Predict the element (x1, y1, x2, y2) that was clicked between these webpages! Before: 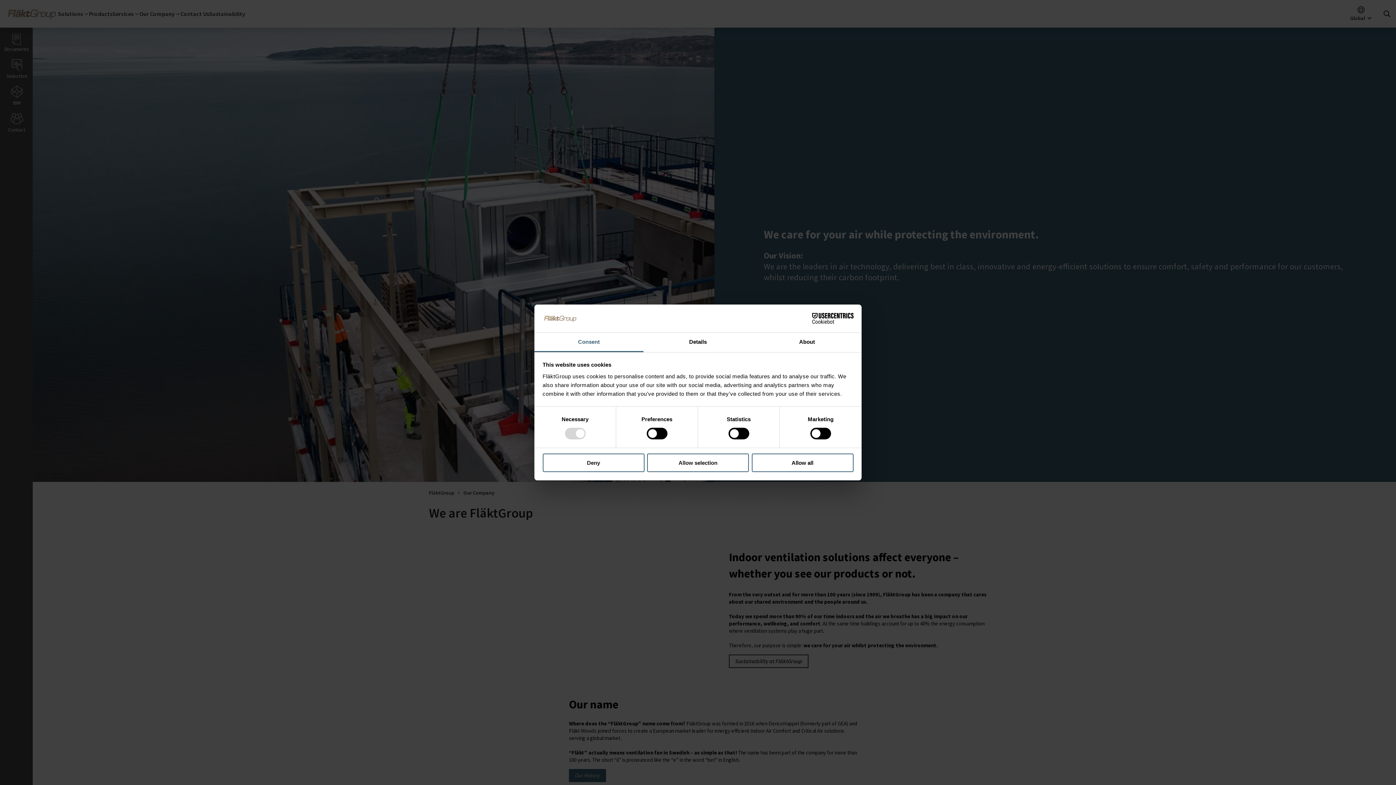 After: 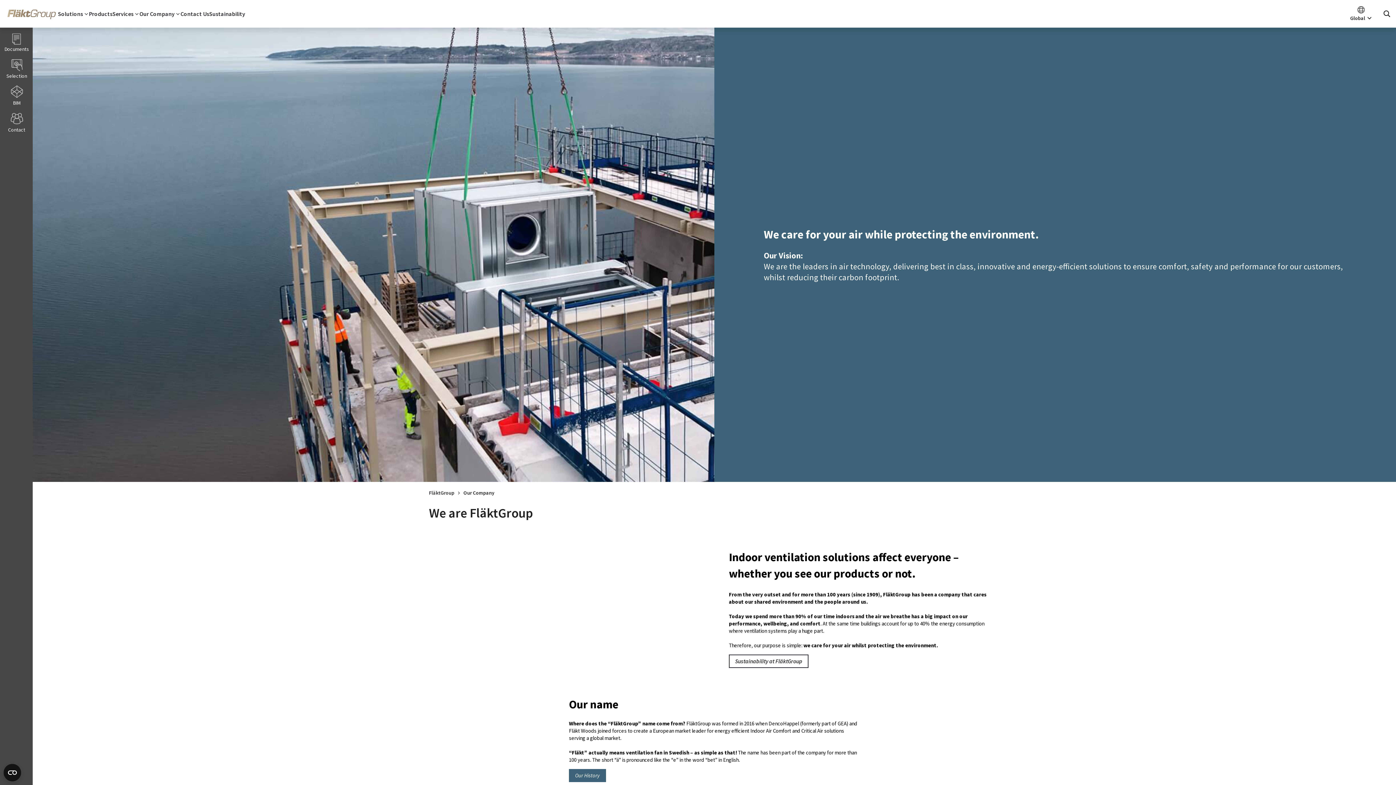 Action: label: Allow all bbox: (751, 453, 853, 472)